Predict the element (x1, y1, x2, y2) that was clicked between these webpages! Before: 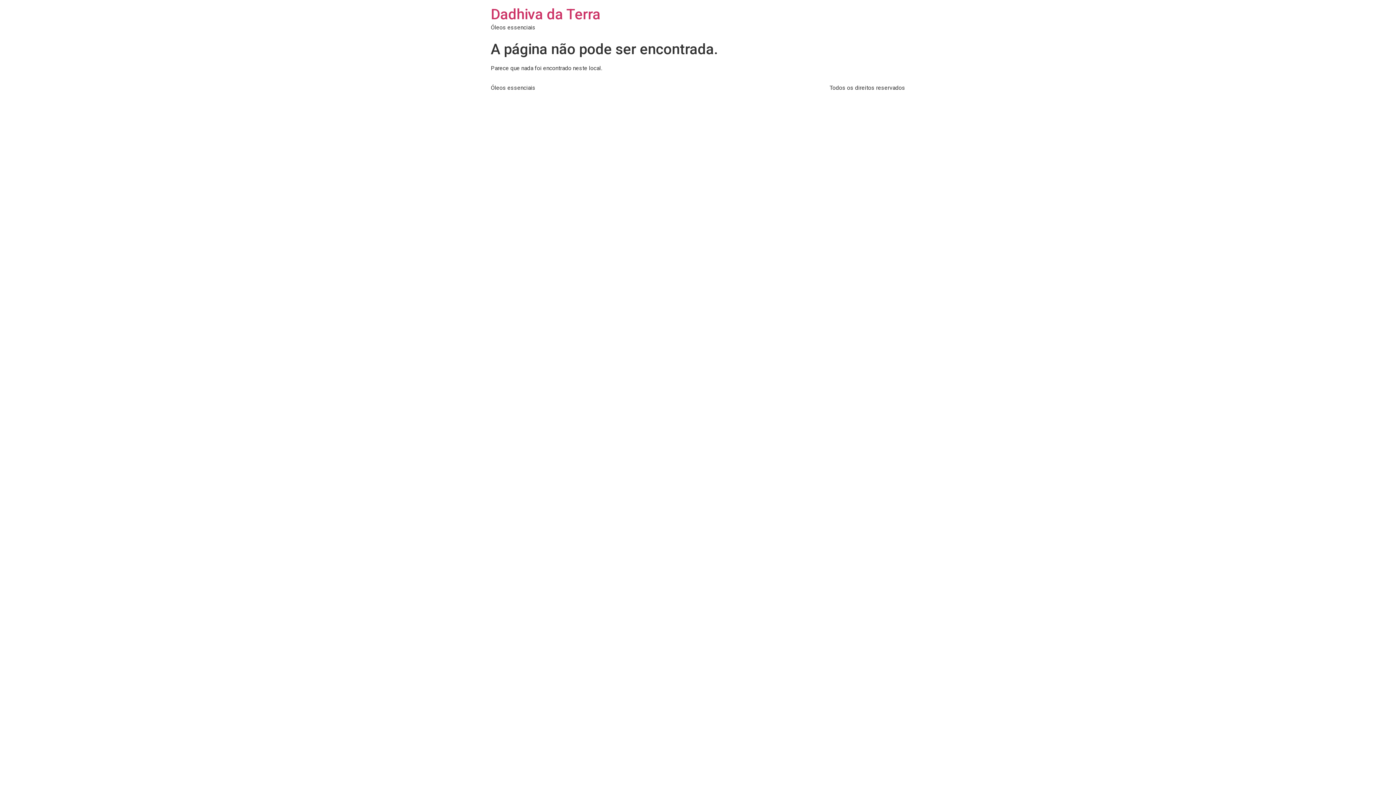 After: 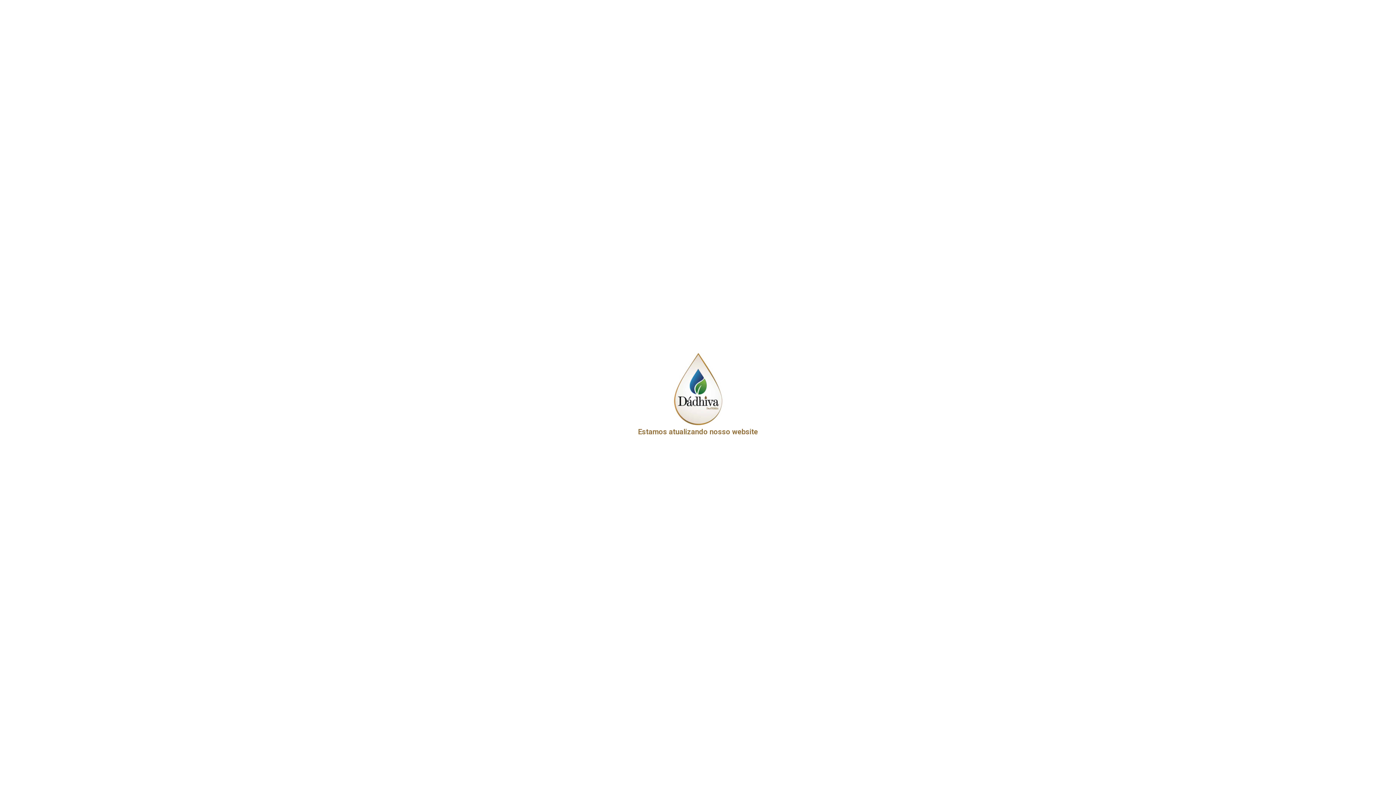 Action: bbox: (490, 5, 600, 22) label: Dadhiva da Terra